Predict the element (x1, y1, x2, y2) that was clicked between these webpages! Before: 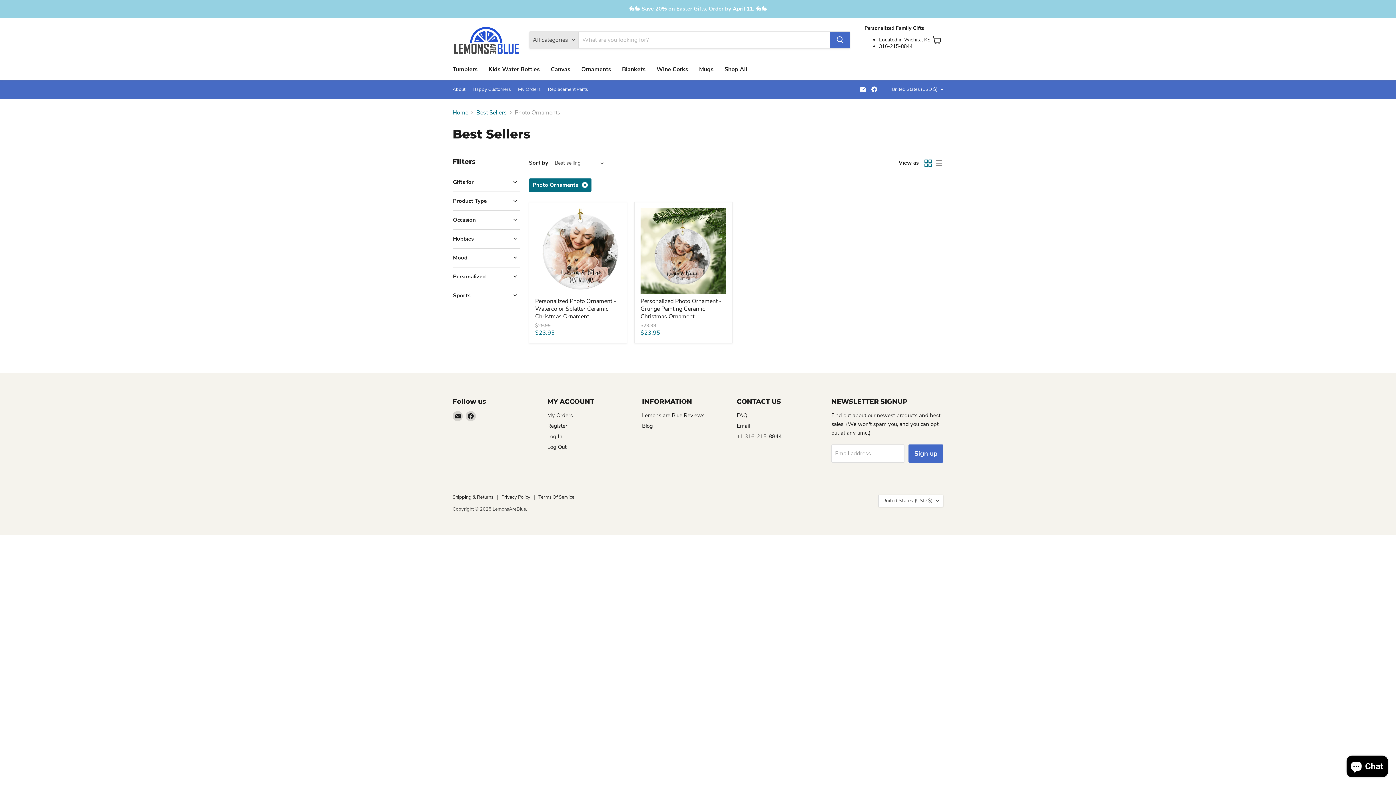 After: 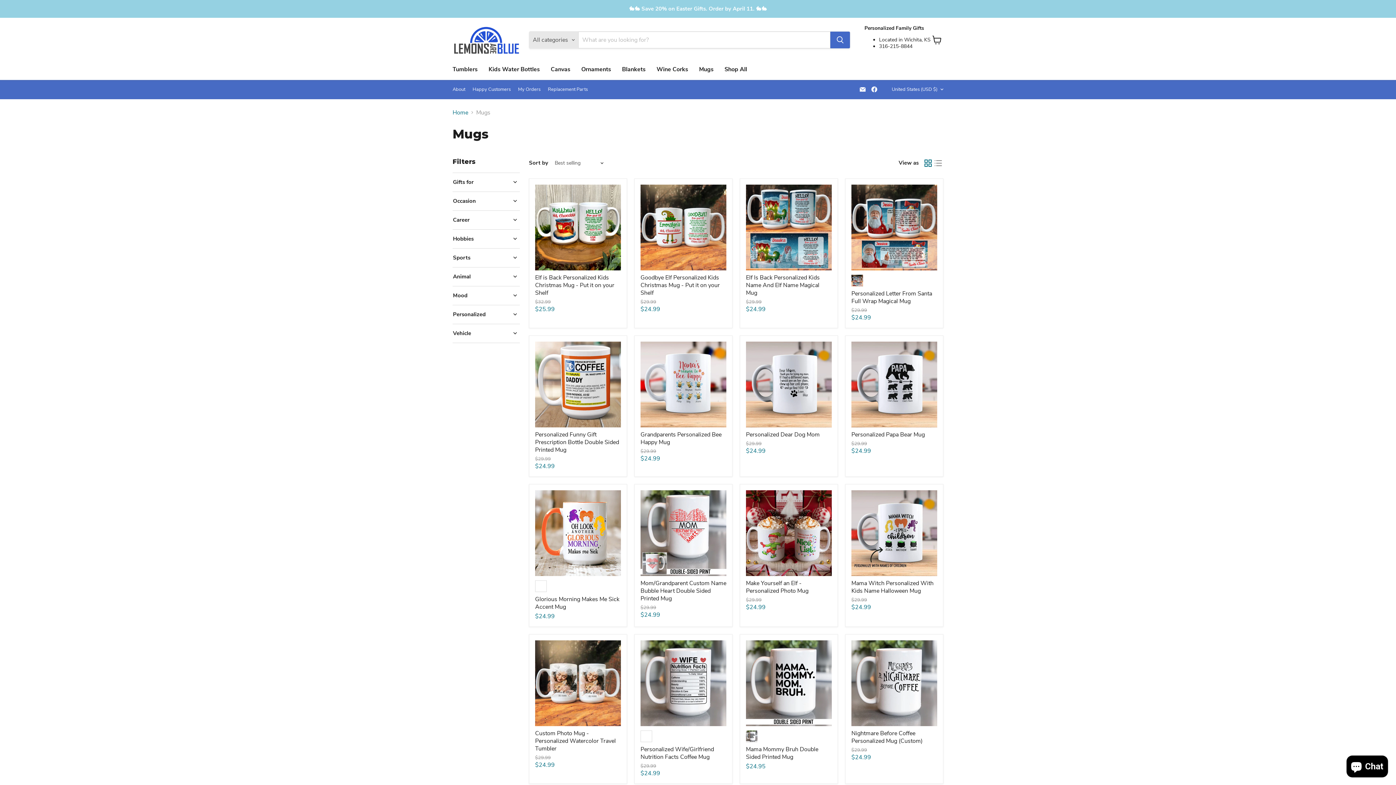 Action: label: Mugs bbox: (693, 61, 719, 77)